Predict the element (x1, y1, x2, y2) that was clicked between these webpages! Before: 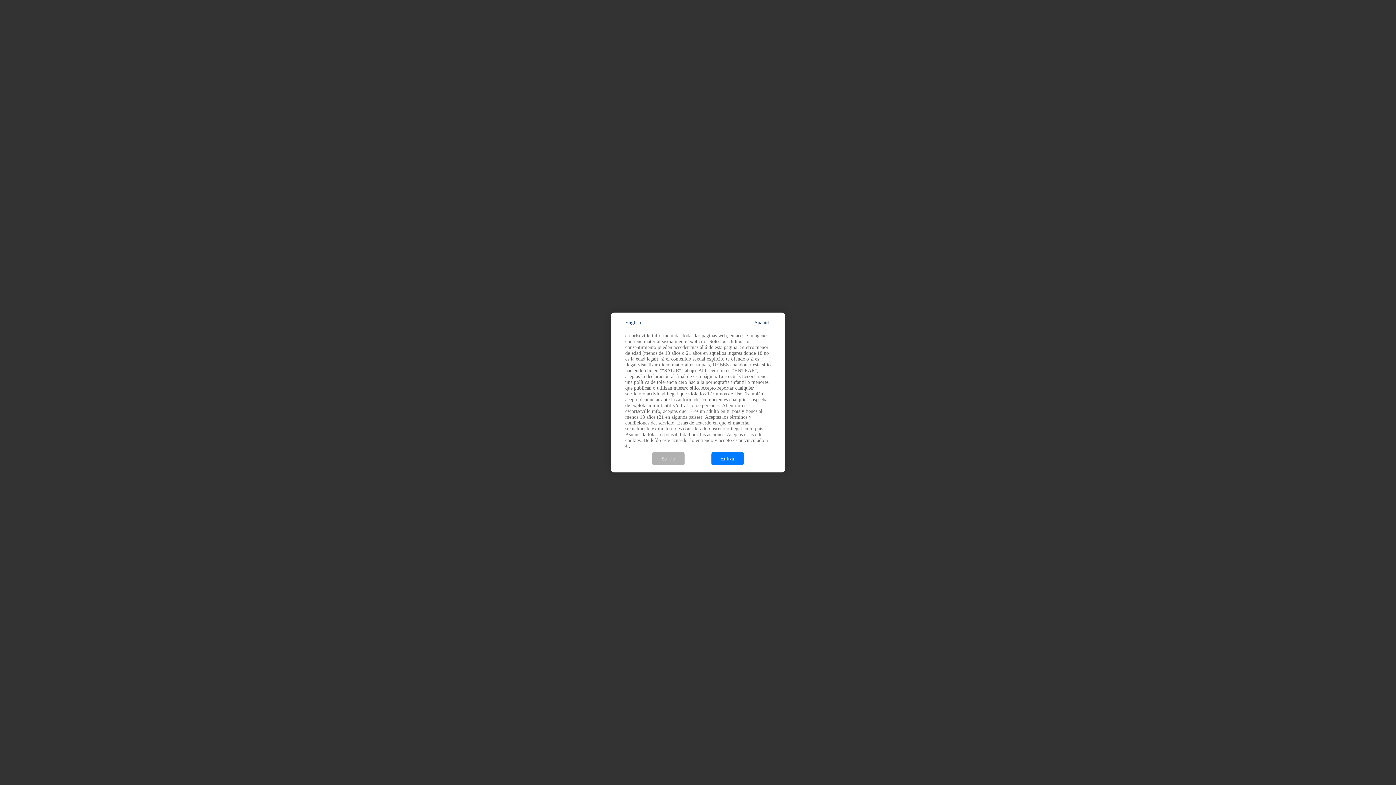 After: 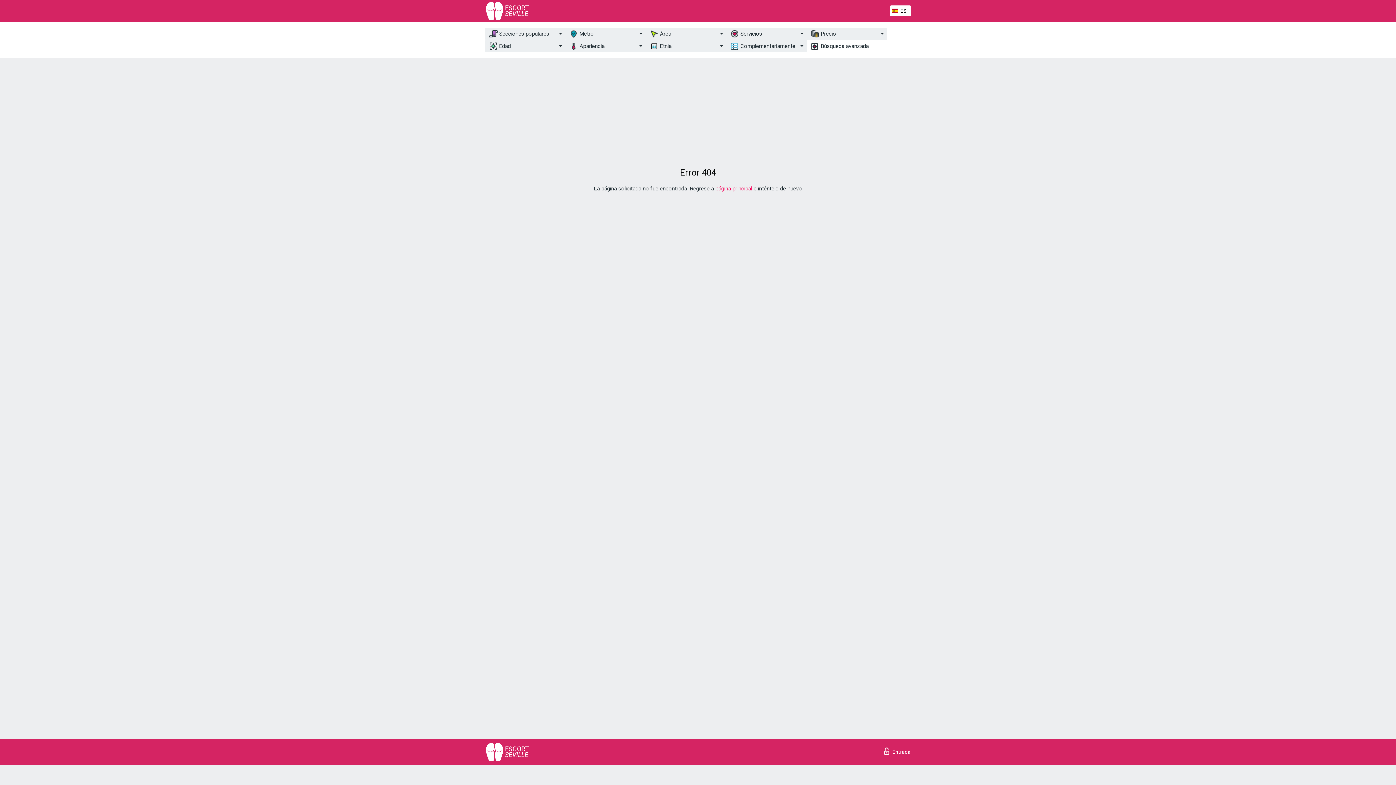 Action: label: Entrar bbox: (711, 452, 744, 465)